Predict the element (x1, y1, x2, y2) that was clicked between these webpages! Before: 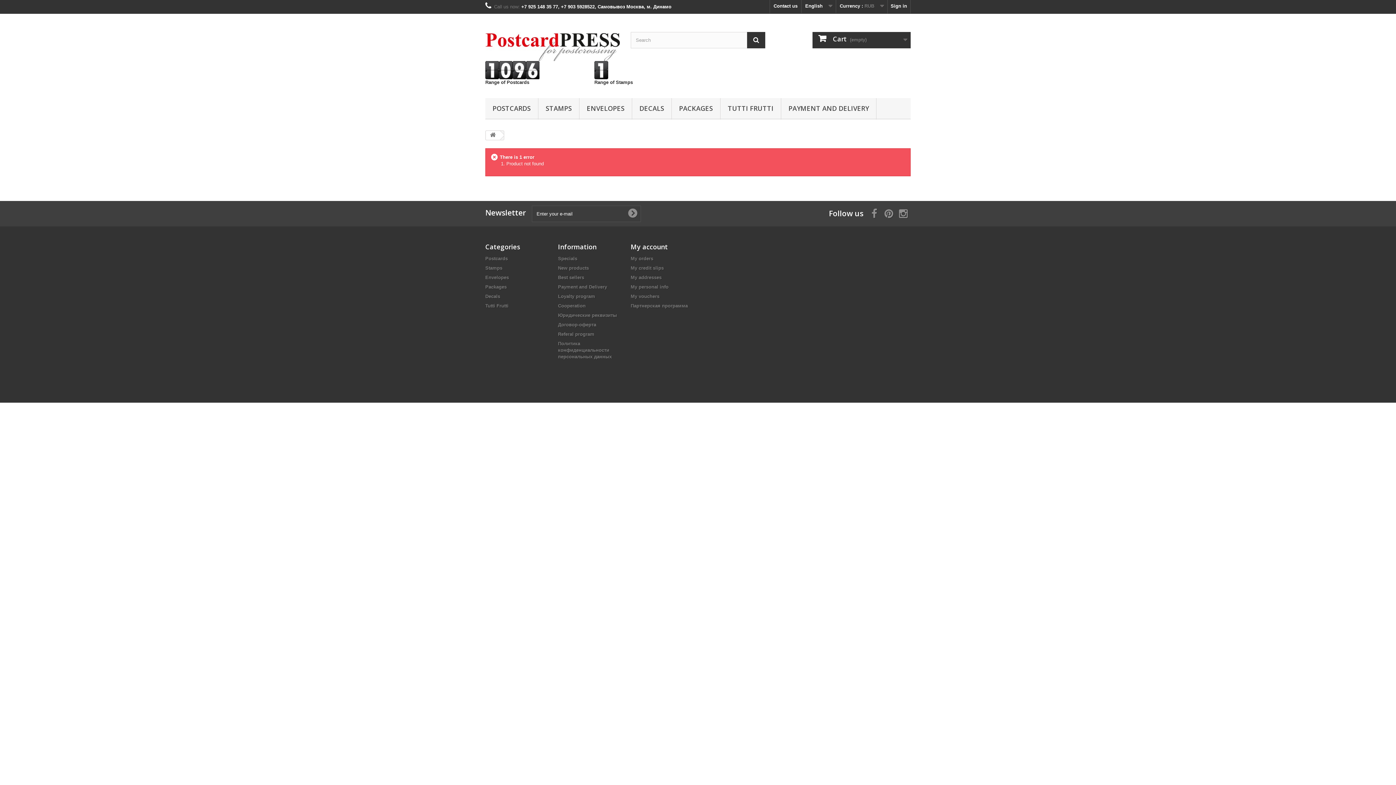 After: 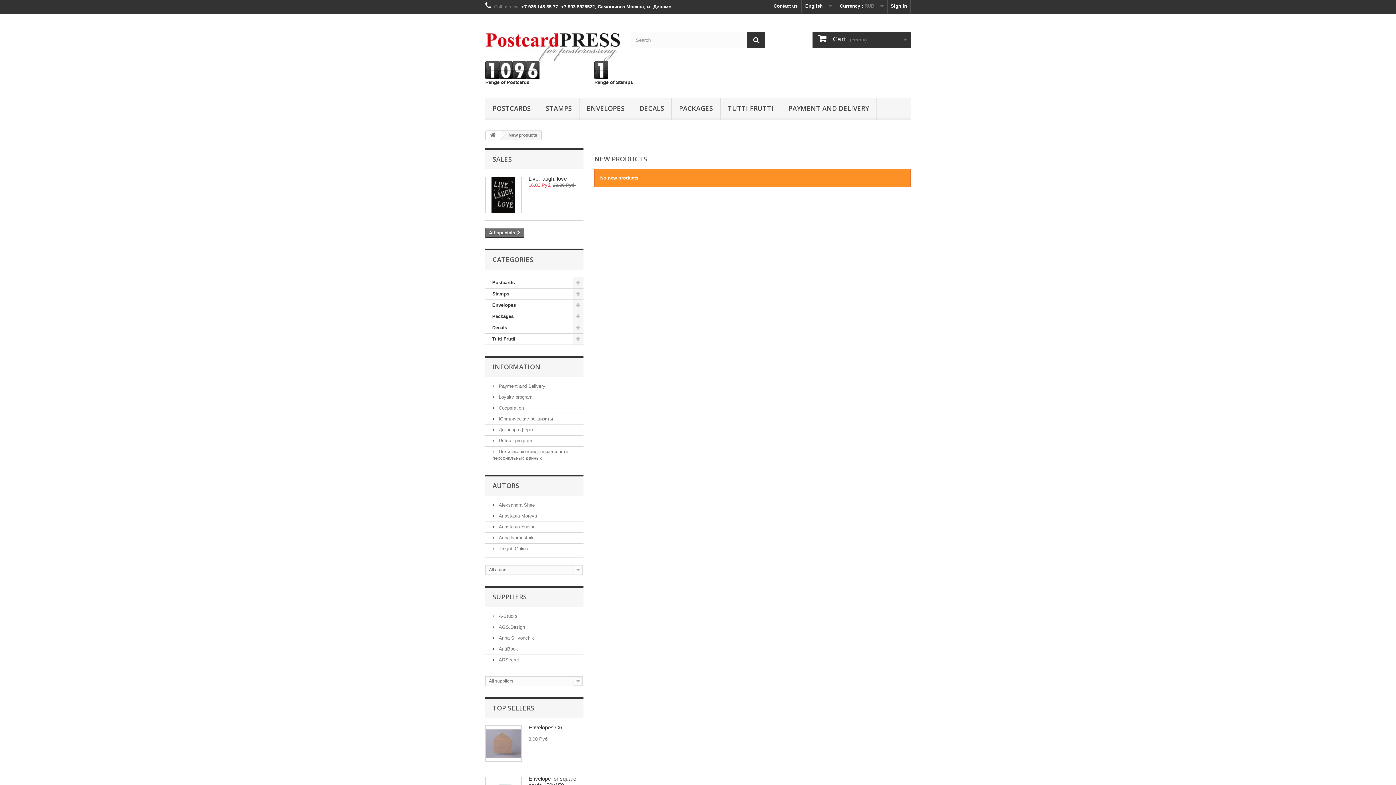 Action: bbox: (558, 265, 589, 270) label: New products